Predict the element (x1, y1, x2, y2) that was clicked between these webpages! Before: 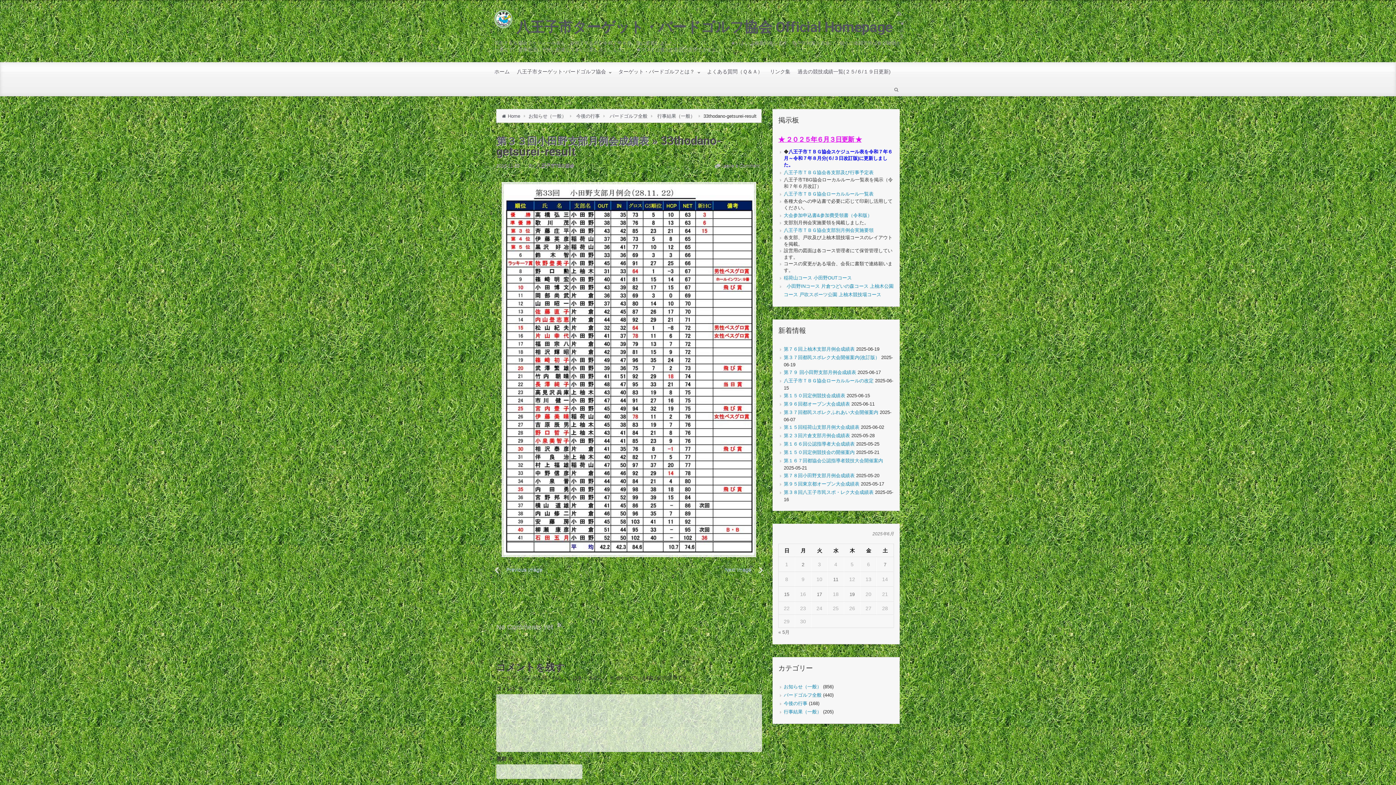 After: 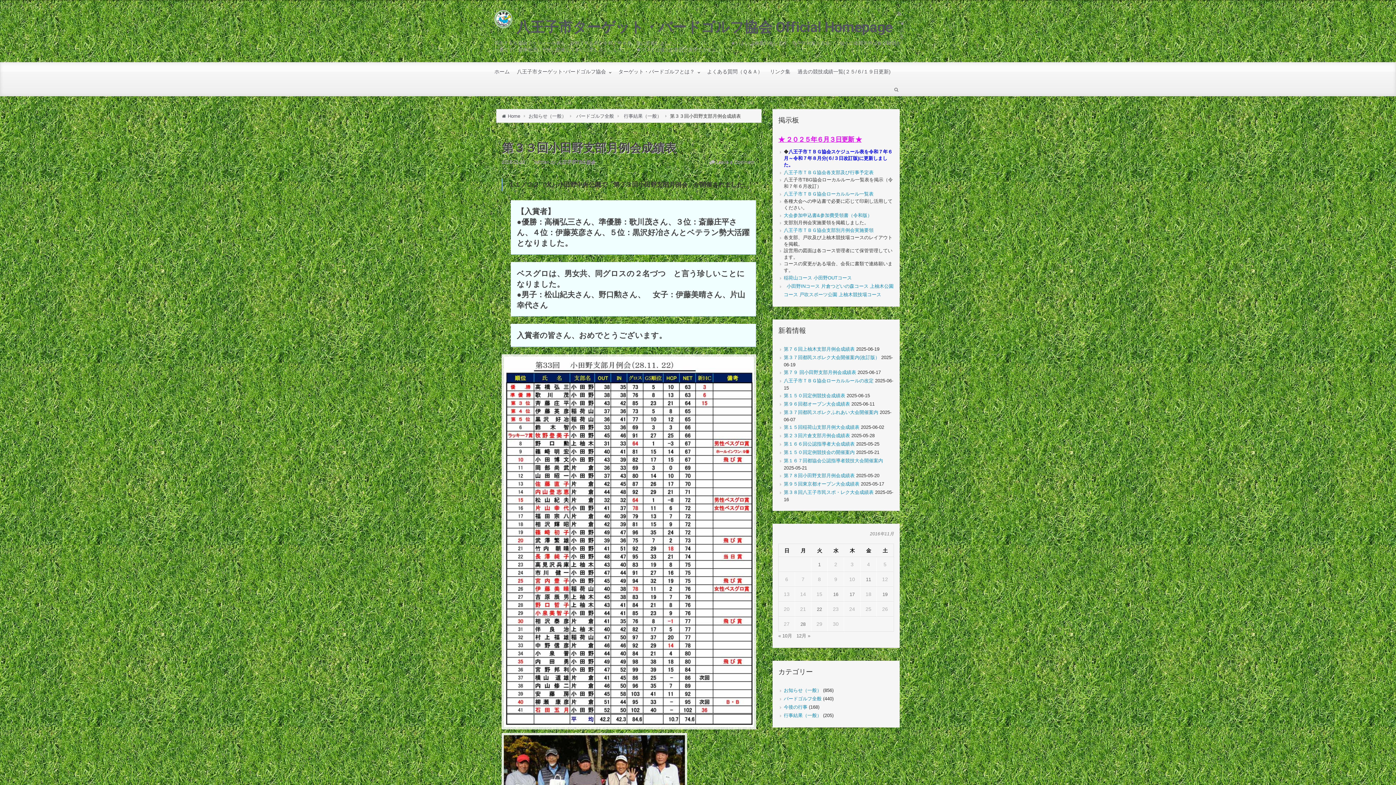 Action: bbox: (496, 135, 649, 147) label: 第３３回小田野支部月例会成績表